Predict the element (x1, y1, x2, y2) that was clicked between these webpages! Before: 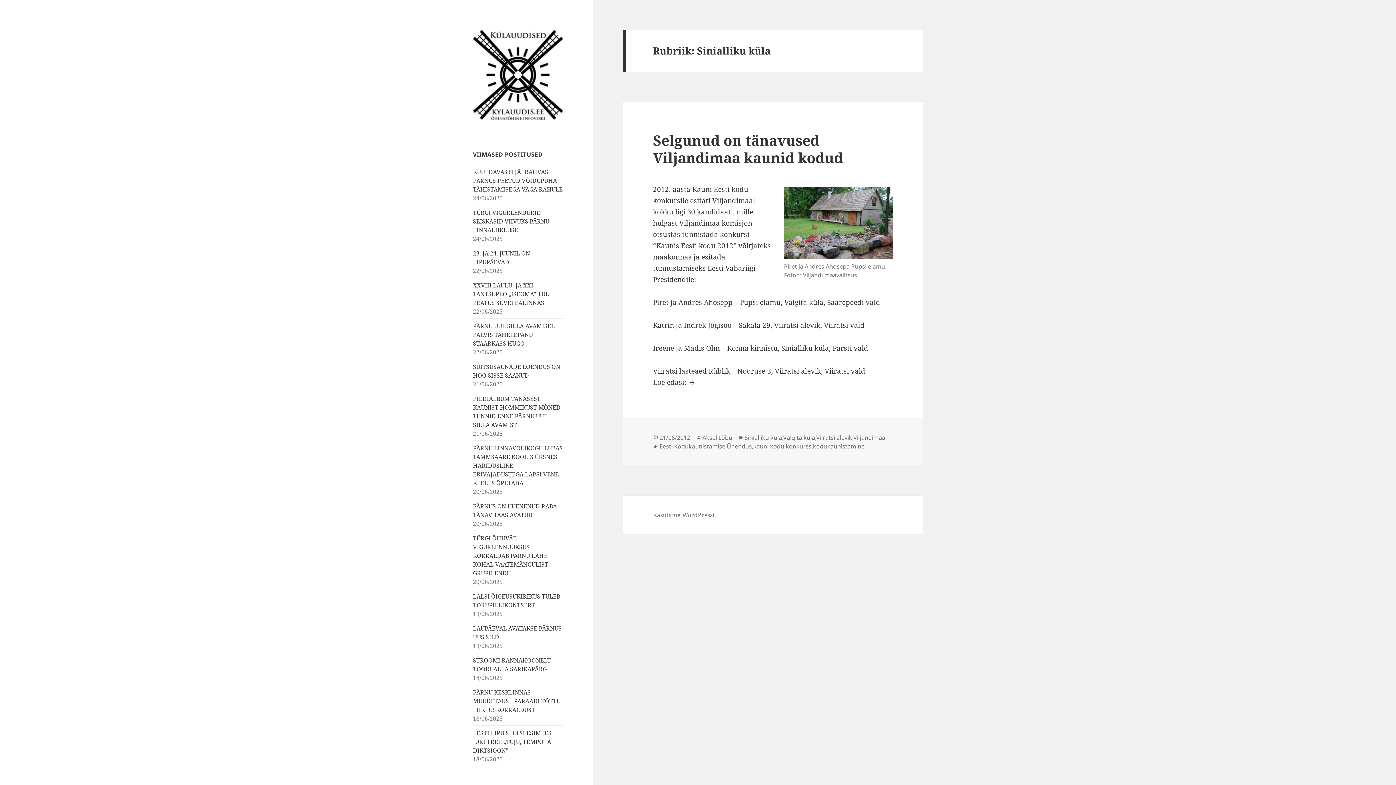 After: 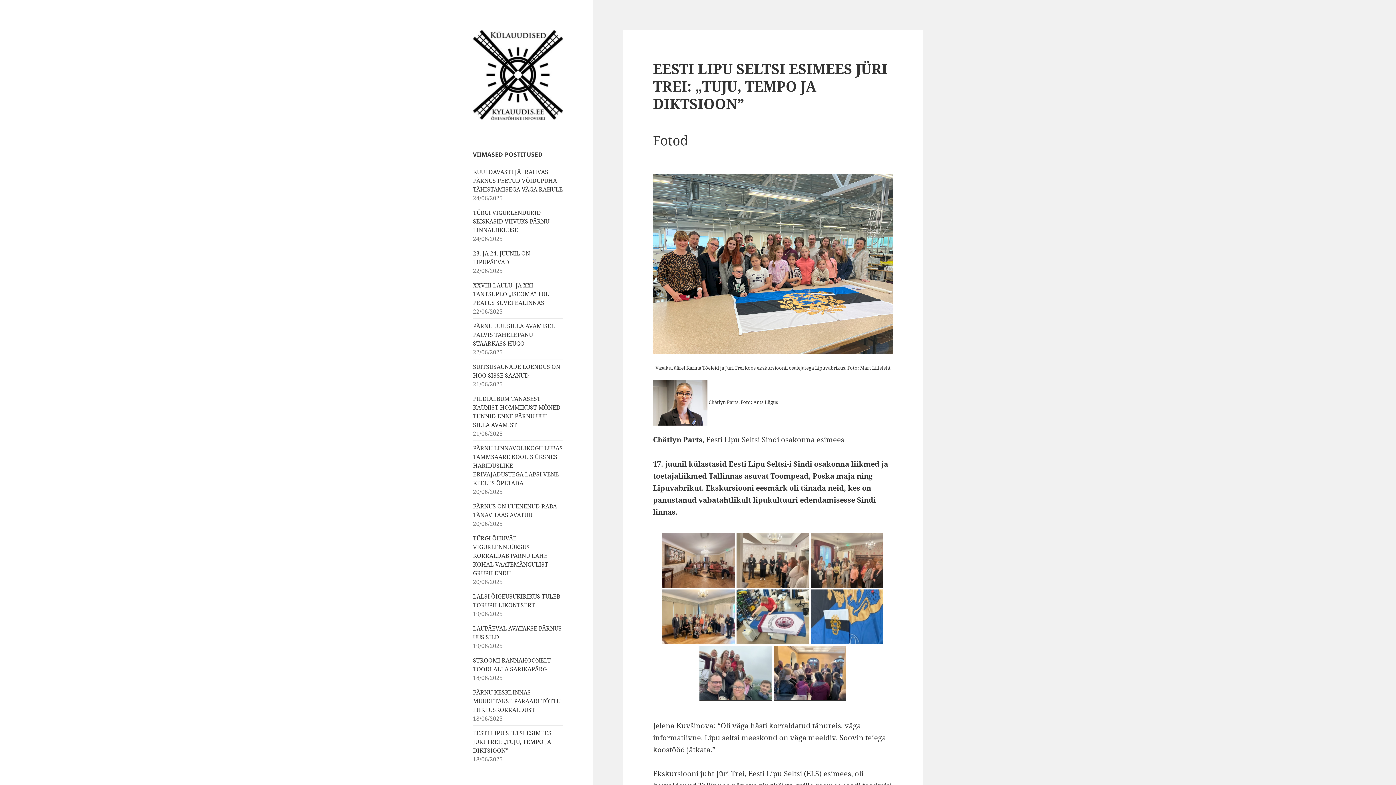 Action: label: EESTI LIPU SELTSI ESIMEES JÜRI TREI: „TUJU, TEMPO JA DIKTSIOON” bbox: (473, 729, 551, 754)